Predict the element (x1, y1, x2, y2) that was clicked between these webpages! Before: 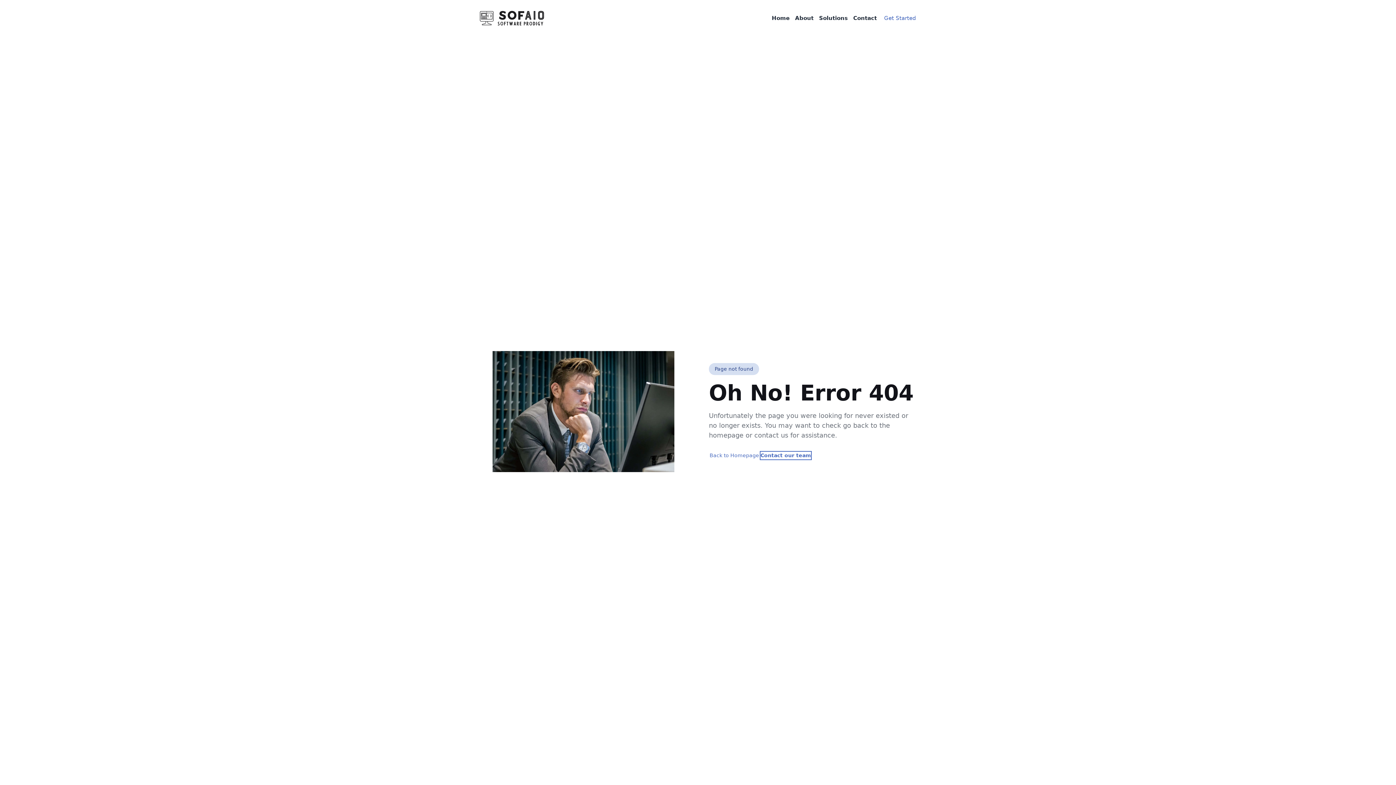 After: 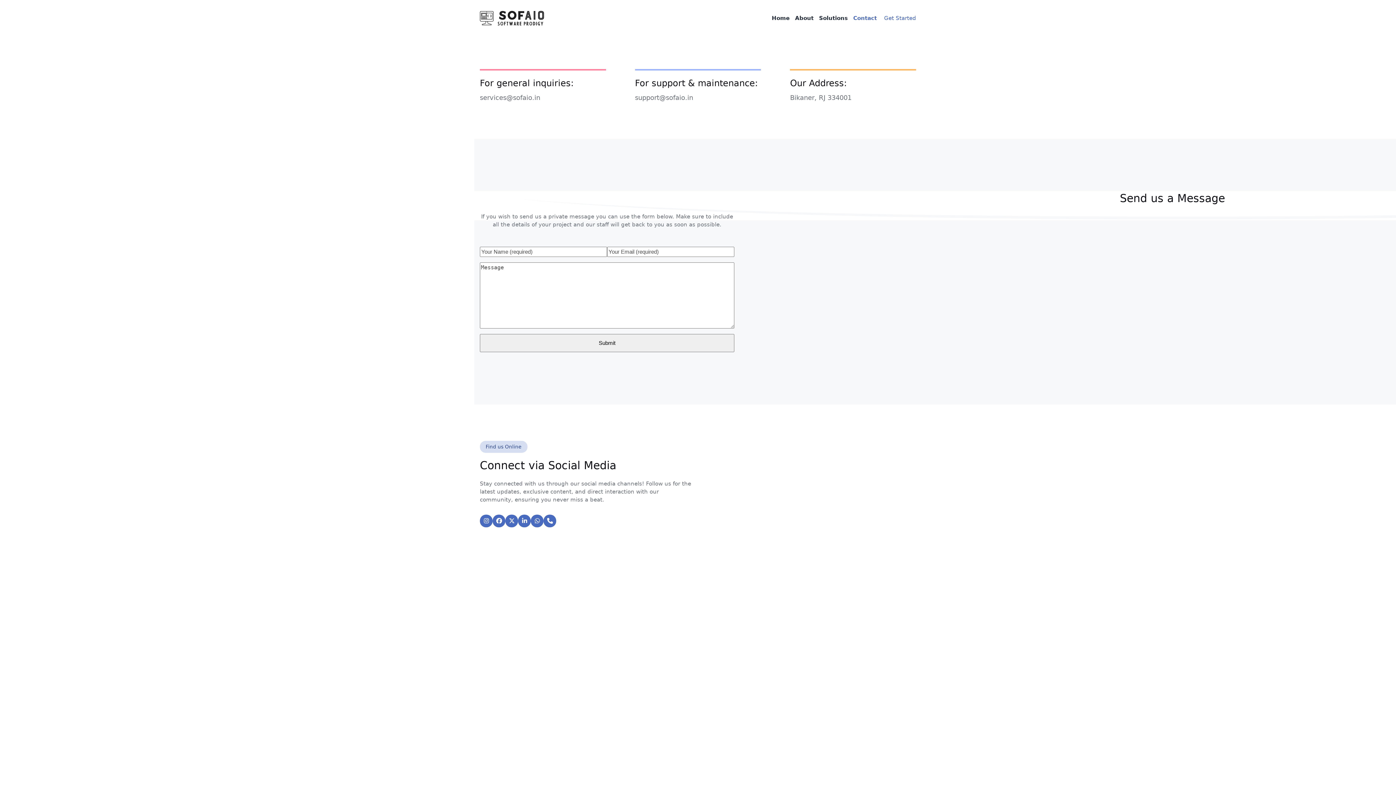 Action: bbox: (853, 14, 877, 22) label: Contact